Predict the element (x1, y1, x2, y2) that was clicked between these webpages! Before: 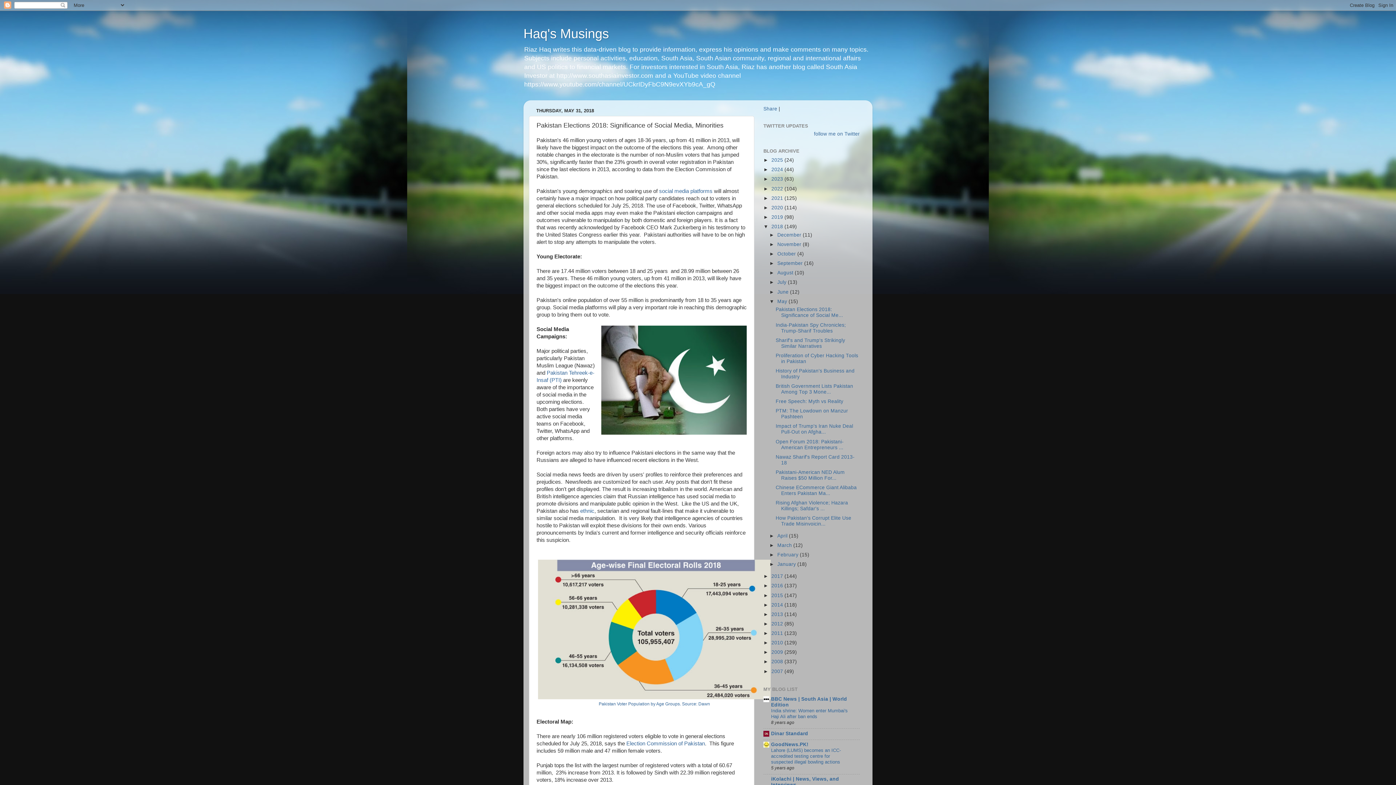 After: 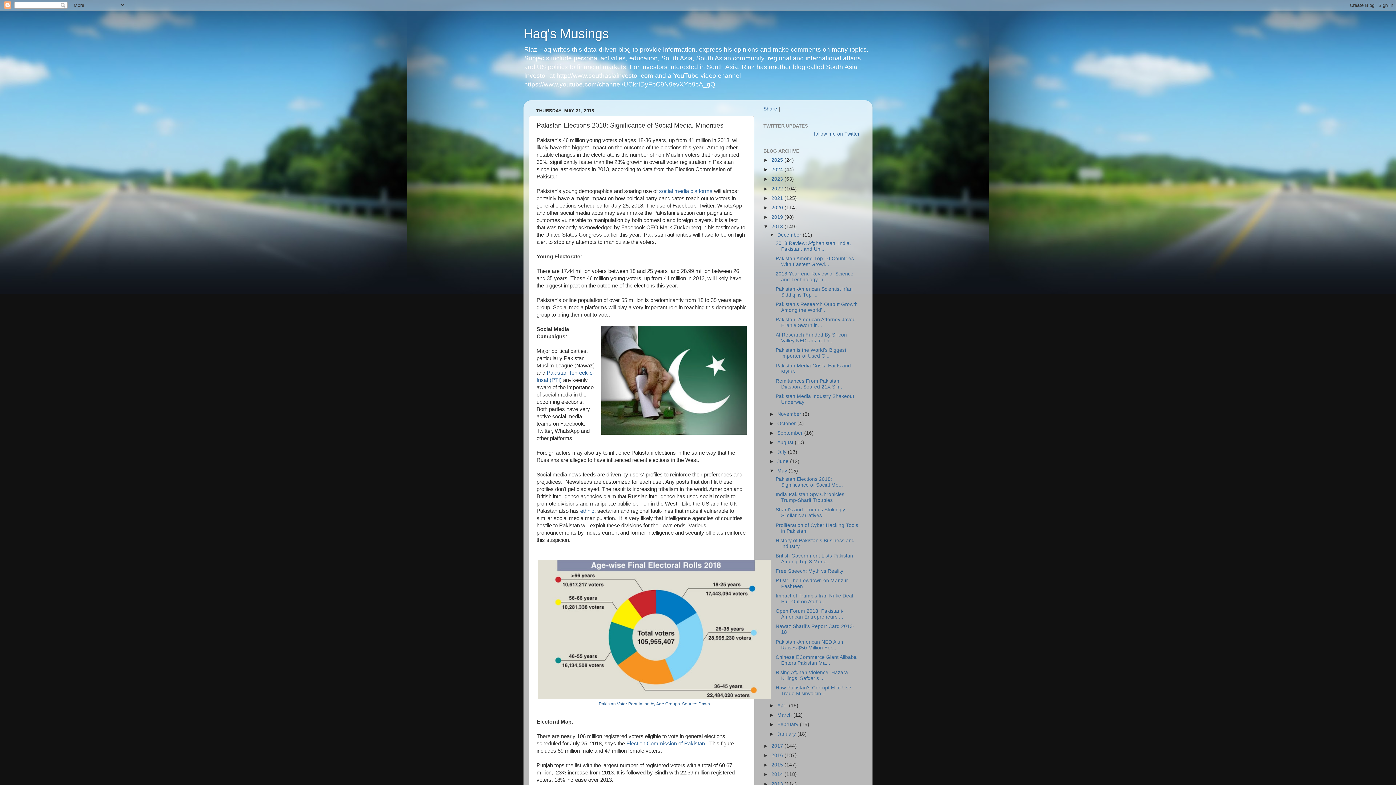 Action: label: ►   bbox: (769, 232, 777, 237)